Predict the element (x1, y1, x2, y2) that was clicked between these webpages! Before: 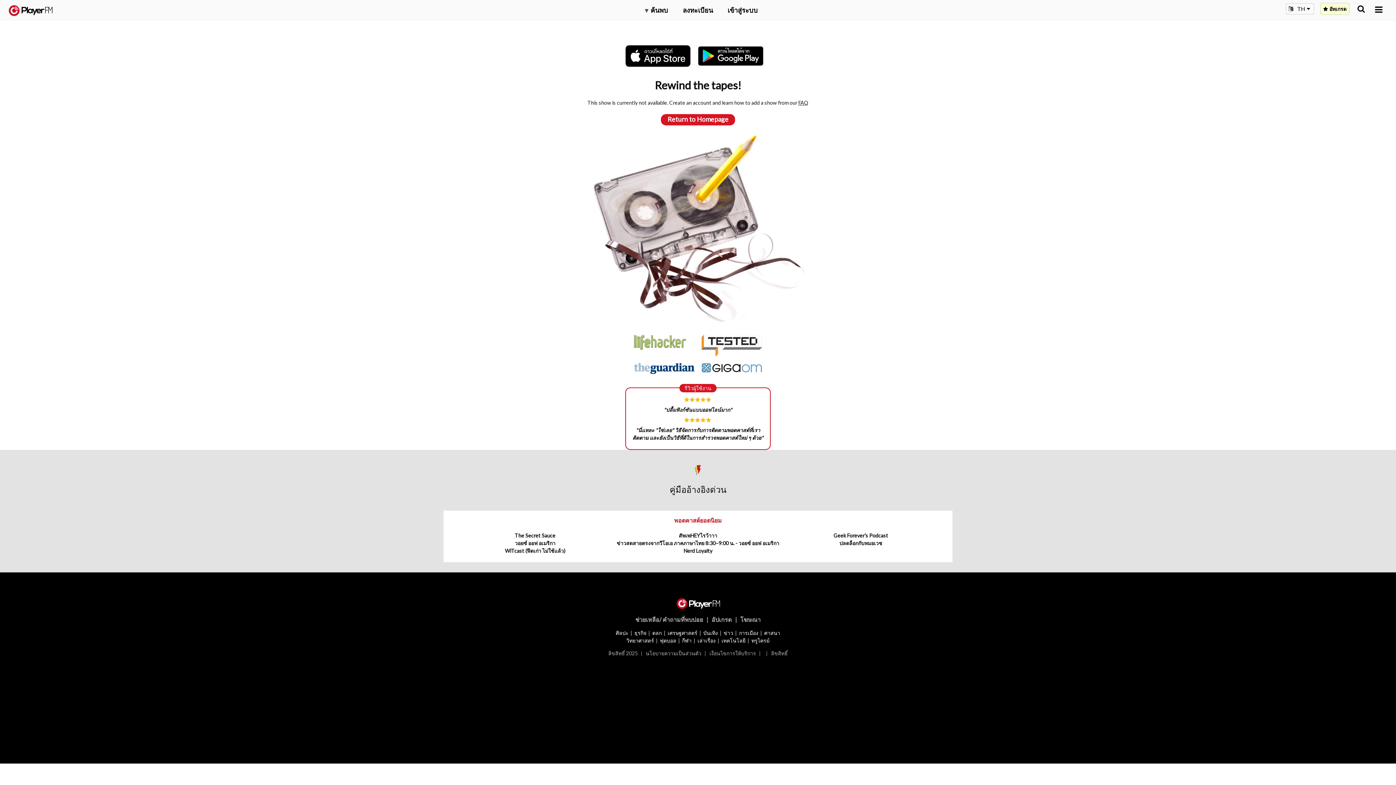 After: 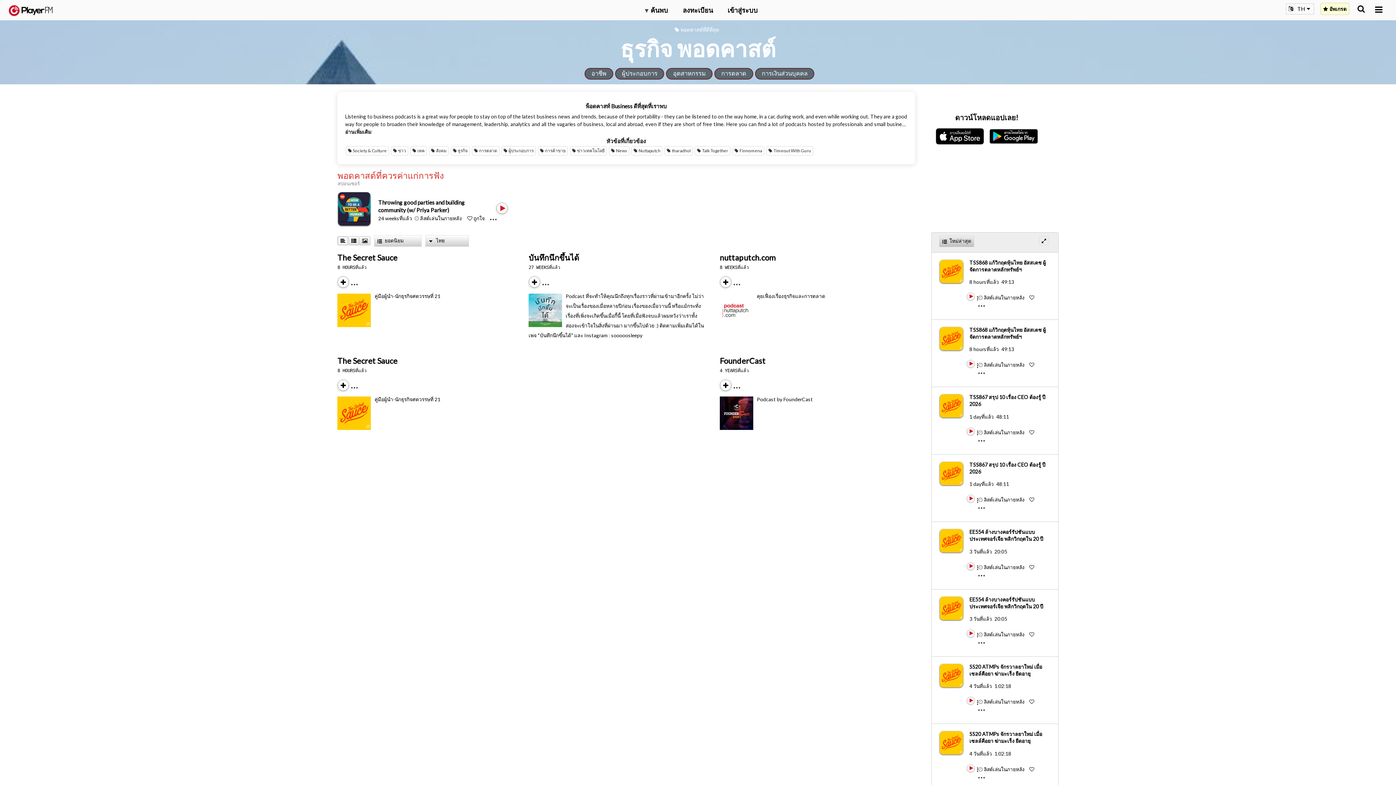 Action: bbox: (634, 630, 646, 636) label: ธุรกิจ